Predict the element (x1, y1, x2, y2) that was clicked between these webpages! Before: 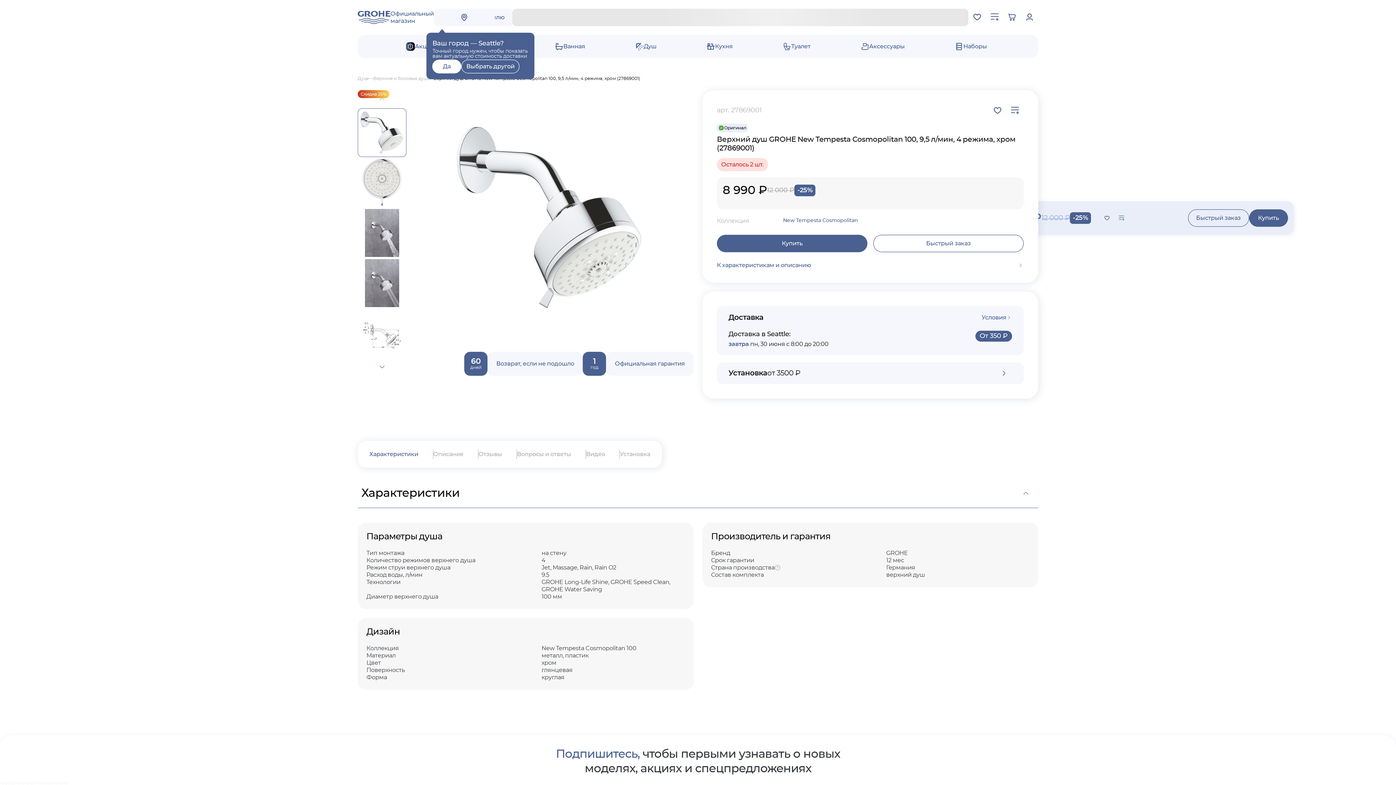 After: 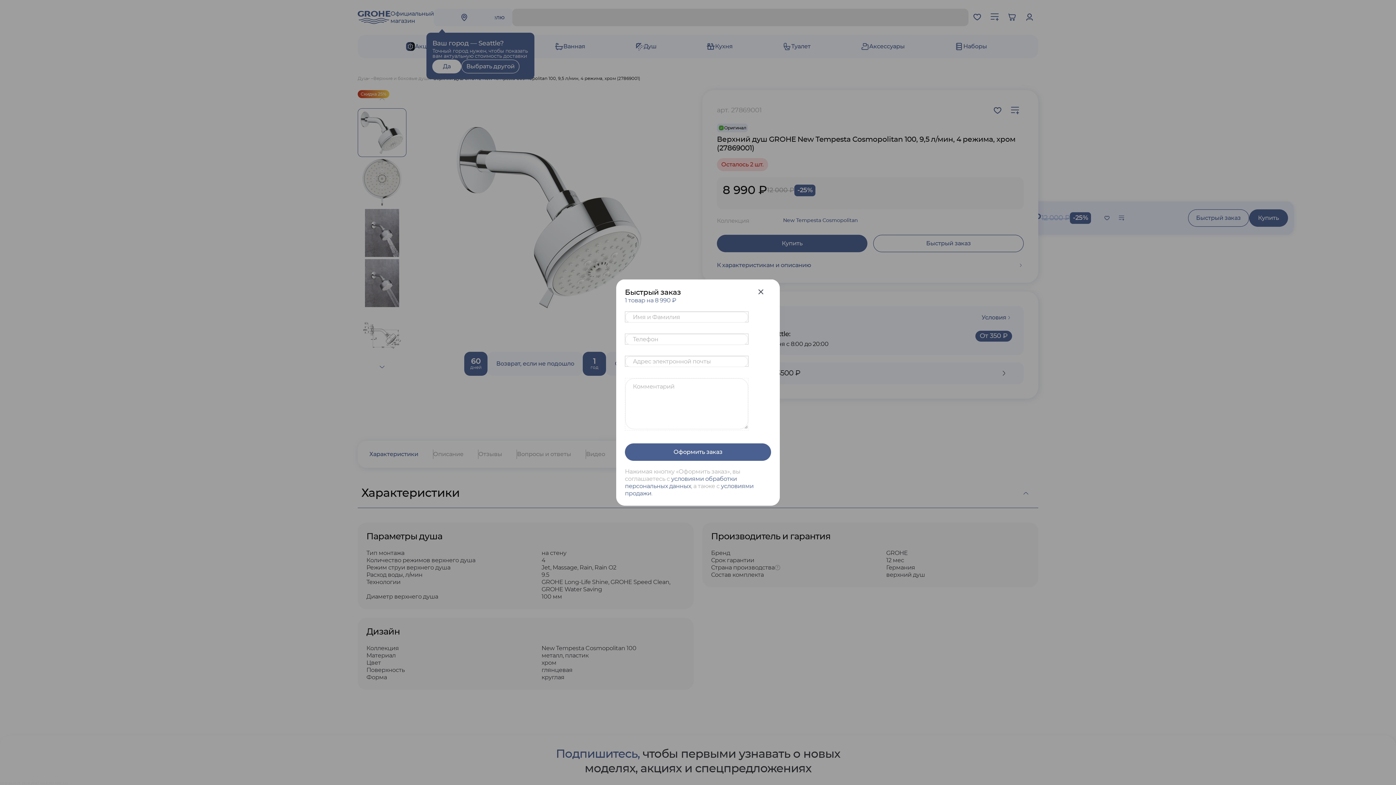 Action: label: Быстрый заказ bbox: (873, 234, 1024, 252)